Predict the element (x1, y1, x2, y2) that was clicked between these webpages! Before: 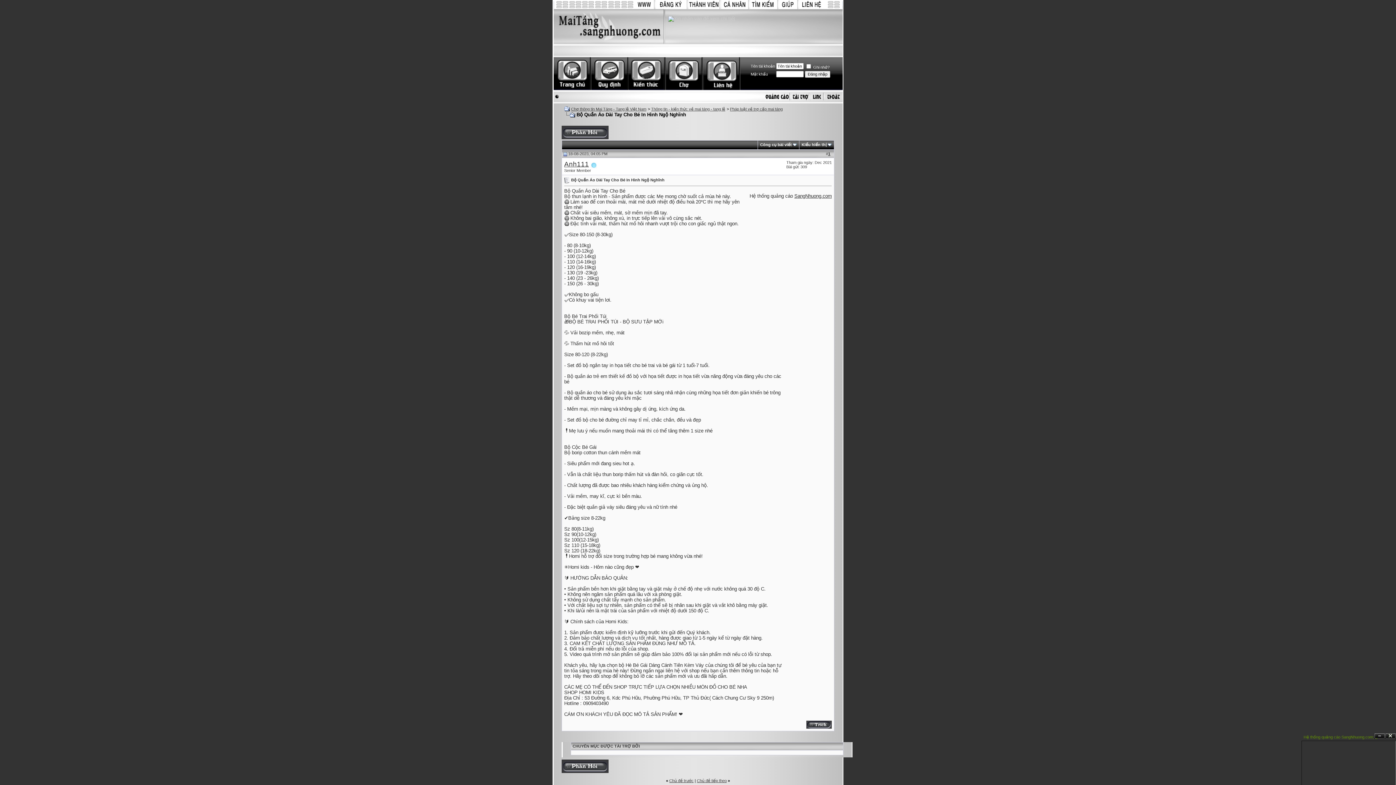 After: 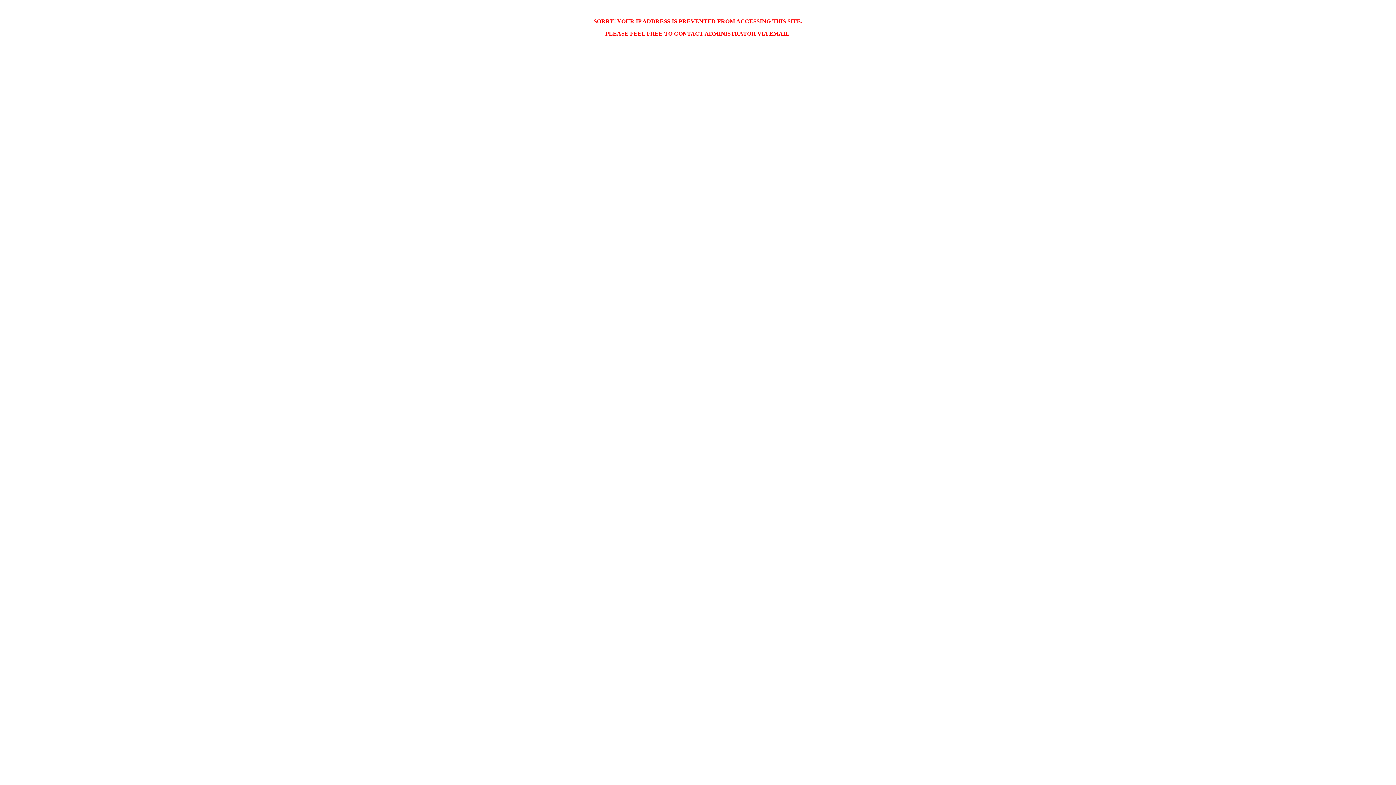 Action: bbox: (806, 724, 832, 730)